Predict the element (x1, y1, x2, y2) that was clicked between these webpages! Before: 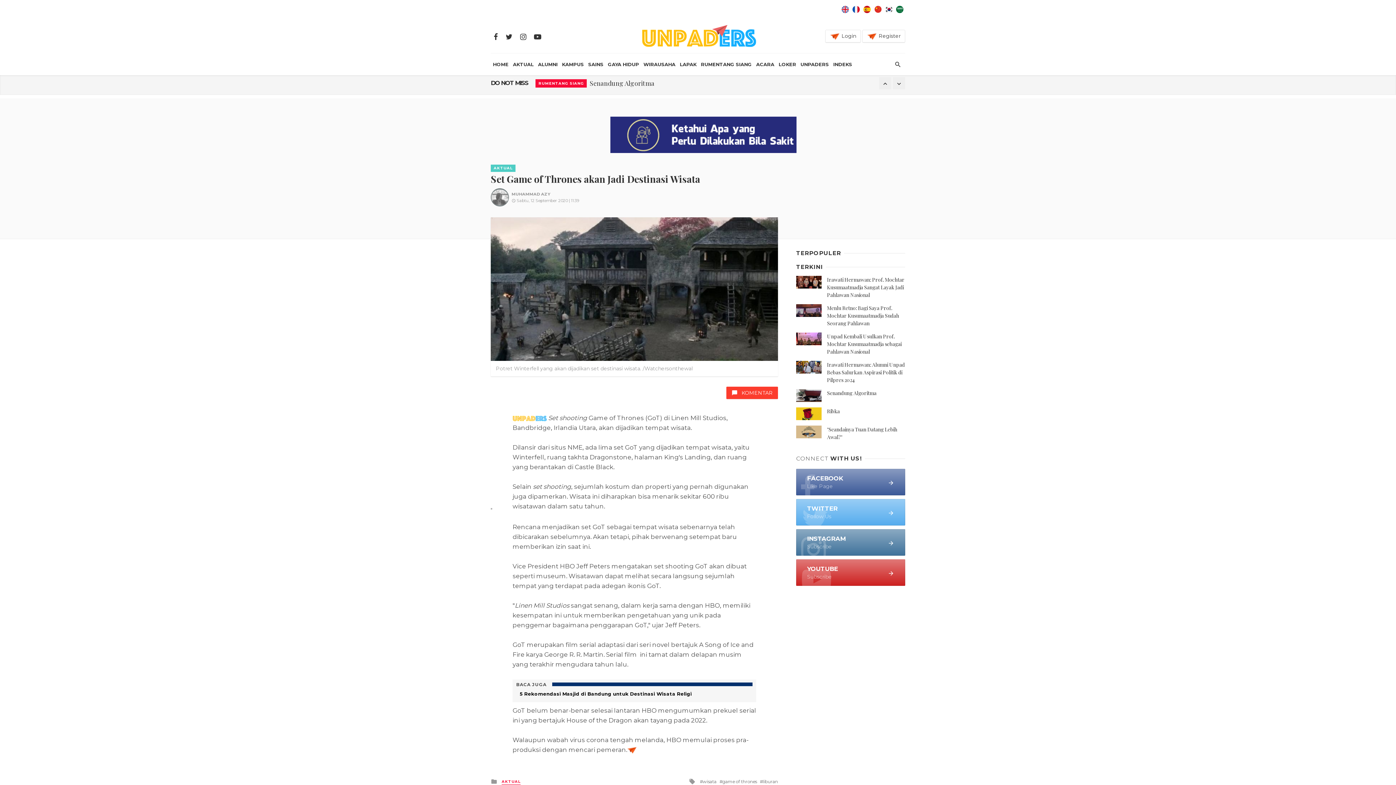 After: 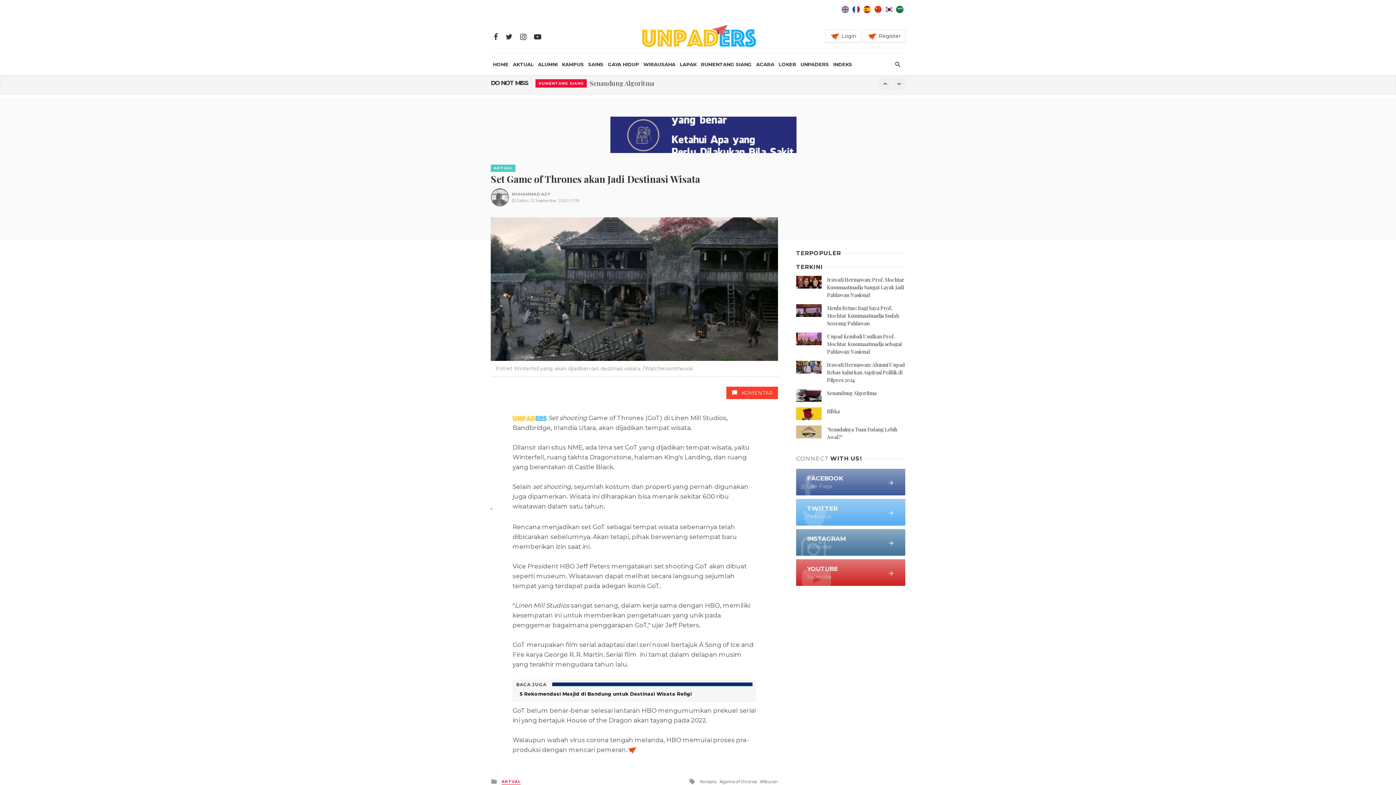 Action: bbox: (863, 5, 870, 12)